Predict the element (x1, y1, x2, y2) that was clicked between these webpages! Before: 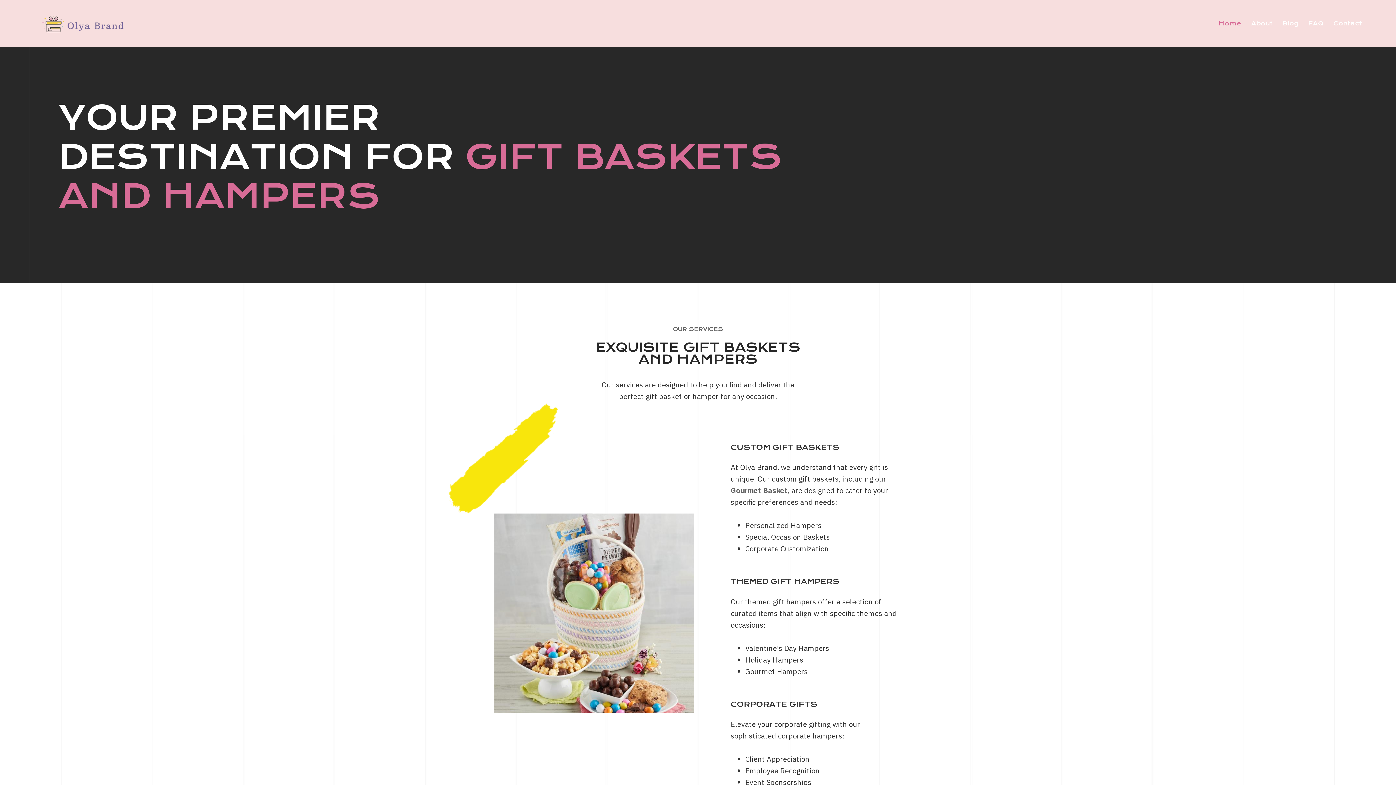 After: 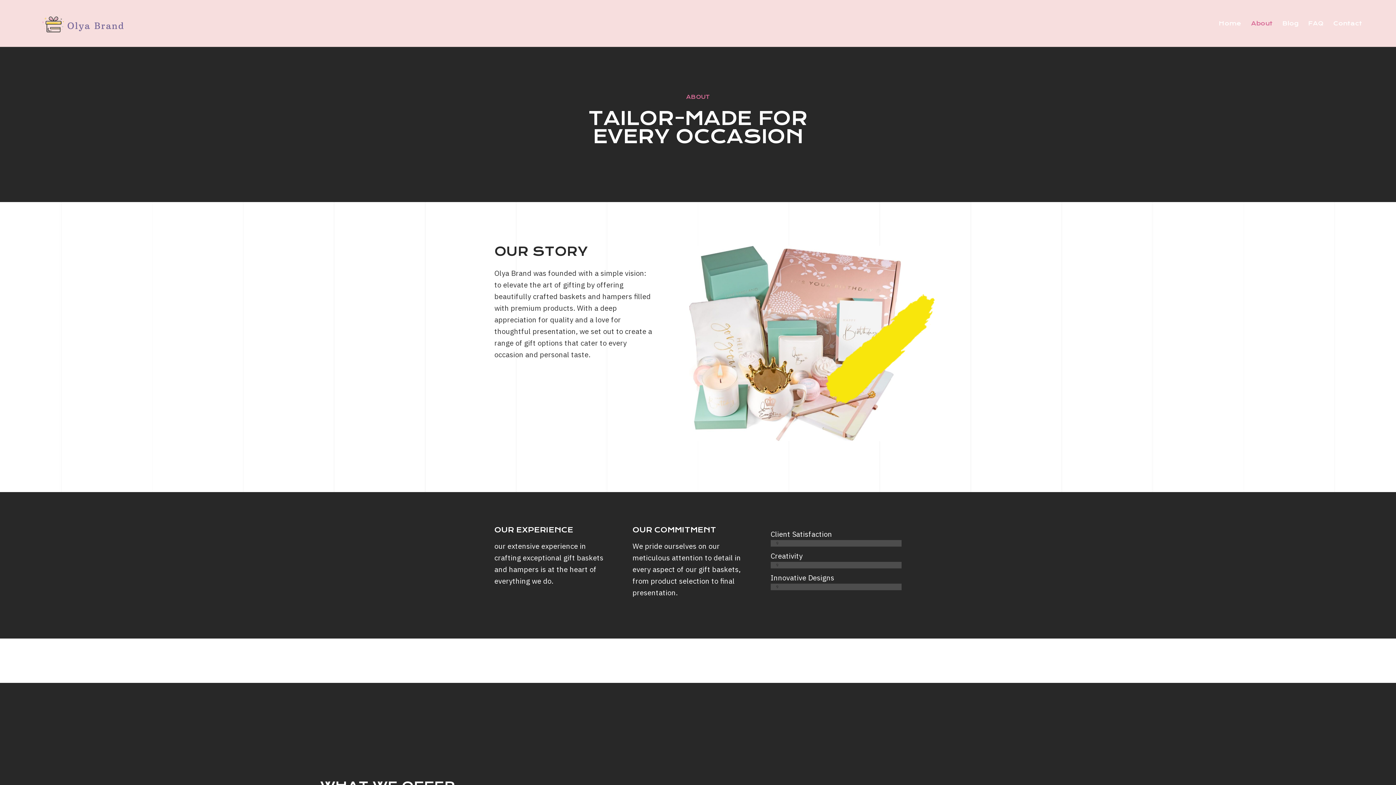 Action: bbox: (1246, 15, 1277, 31) label: About